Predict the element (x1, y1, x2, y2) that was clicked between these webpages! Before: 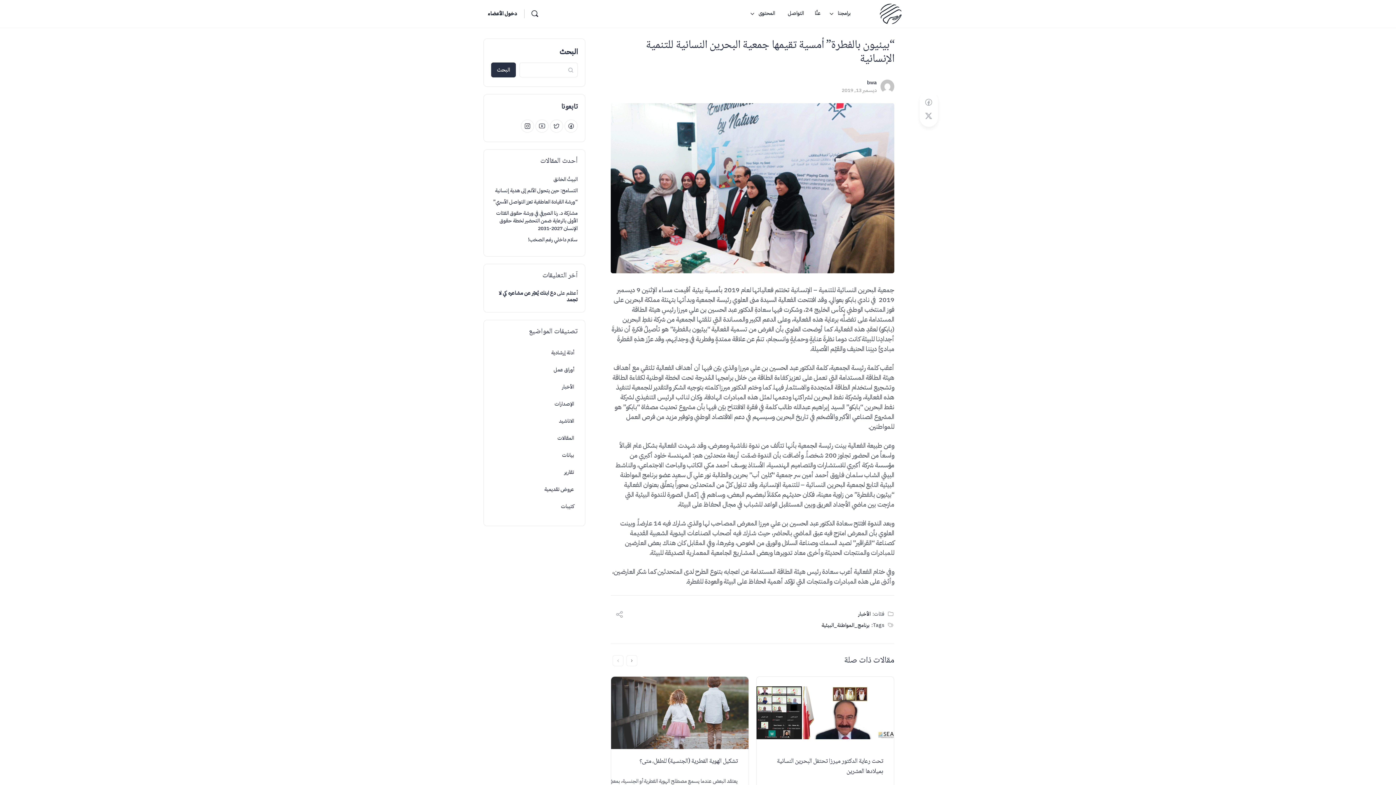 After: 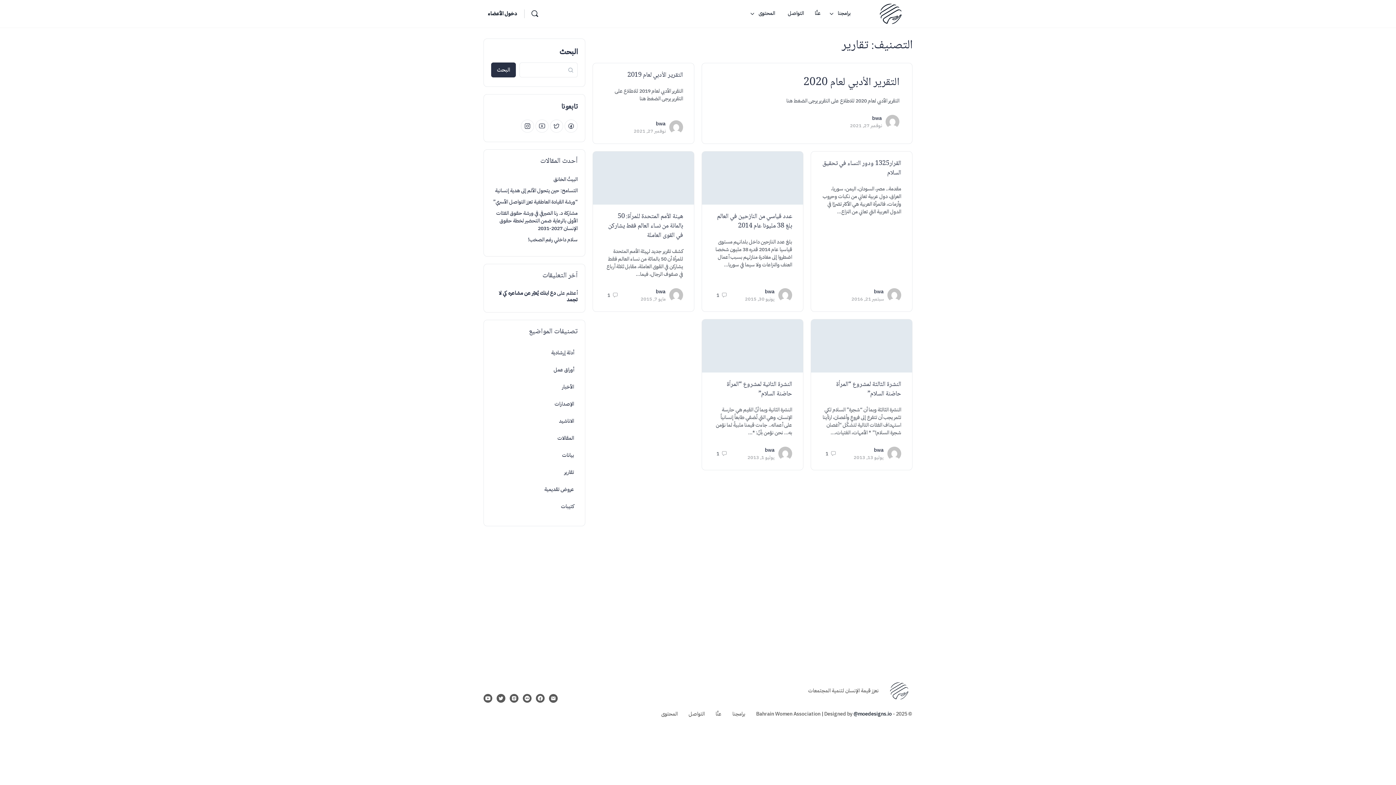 Action: label: تقارير bbox: (560, 465, 577, 479)